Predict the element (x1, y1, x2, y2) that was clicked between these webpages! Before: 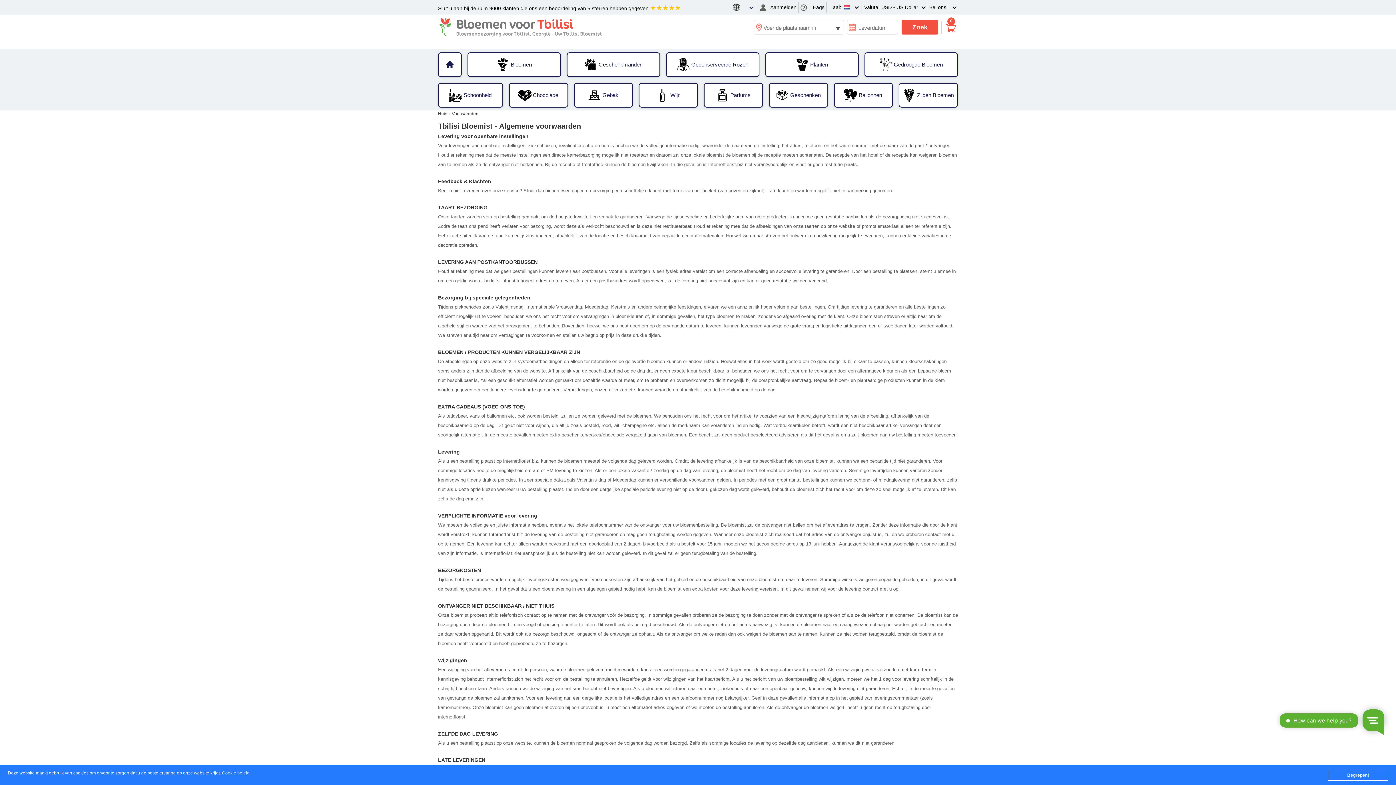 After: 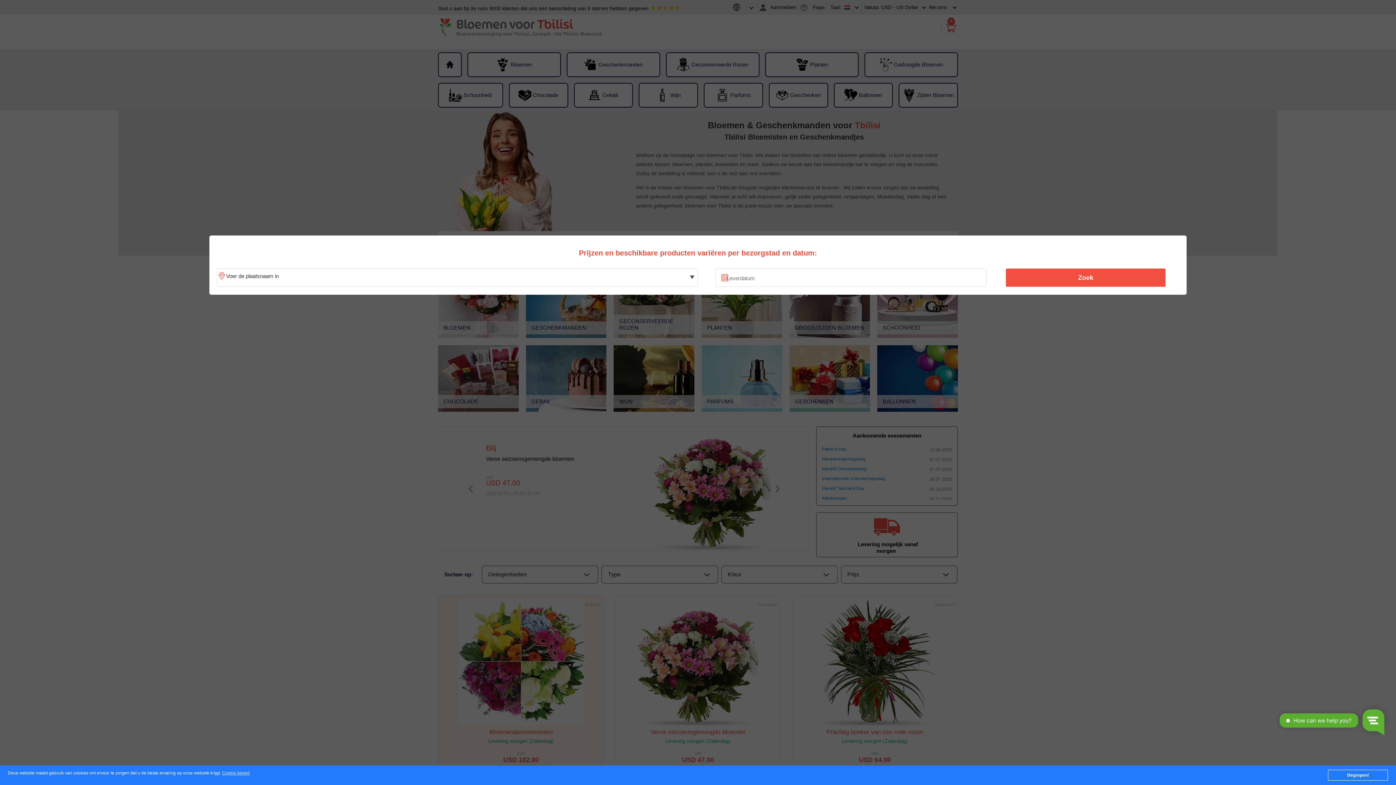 Action: bbox: (438, 56, 461, 72)